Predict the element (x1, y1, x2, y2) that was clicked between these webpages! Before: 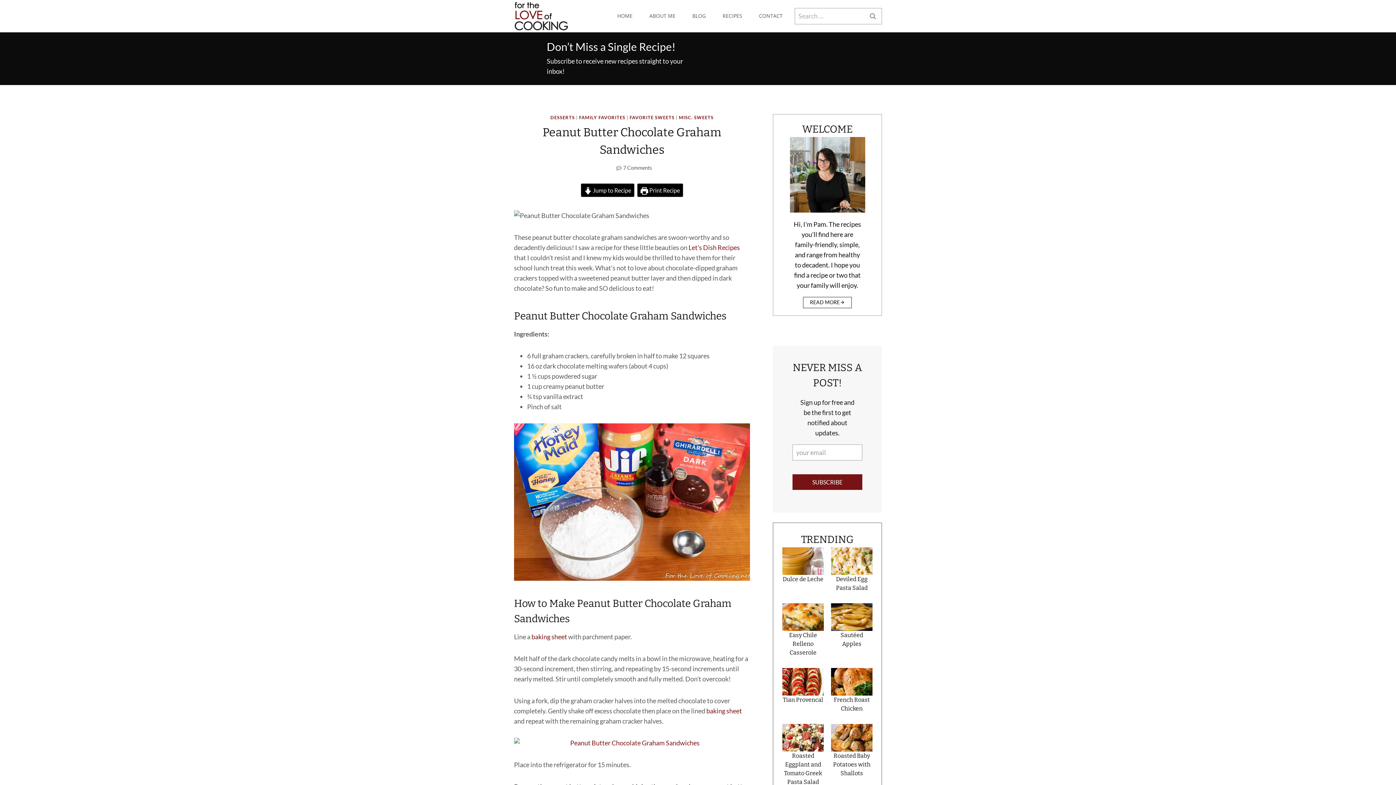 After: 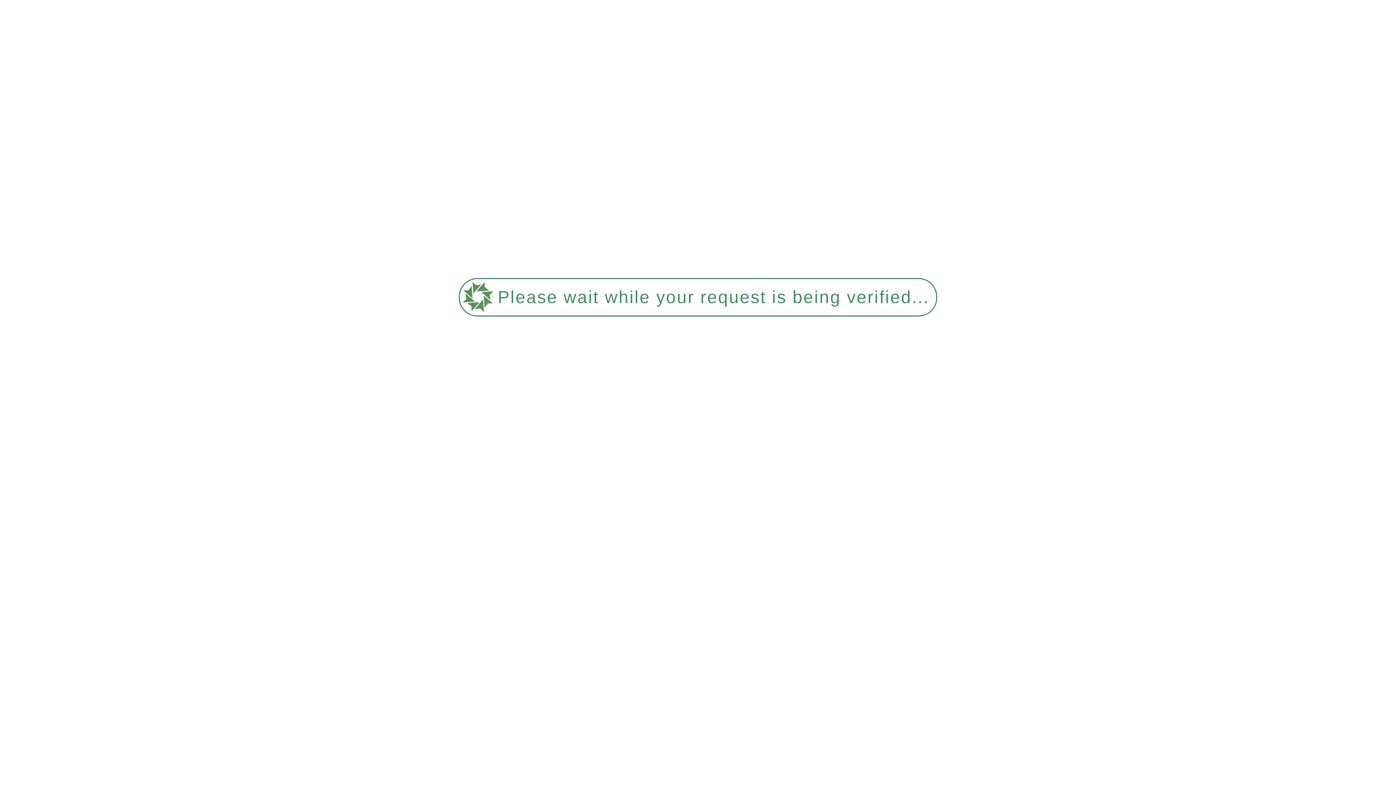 Action: label: DESSERTS bbox: (550, 114, 574, 120)